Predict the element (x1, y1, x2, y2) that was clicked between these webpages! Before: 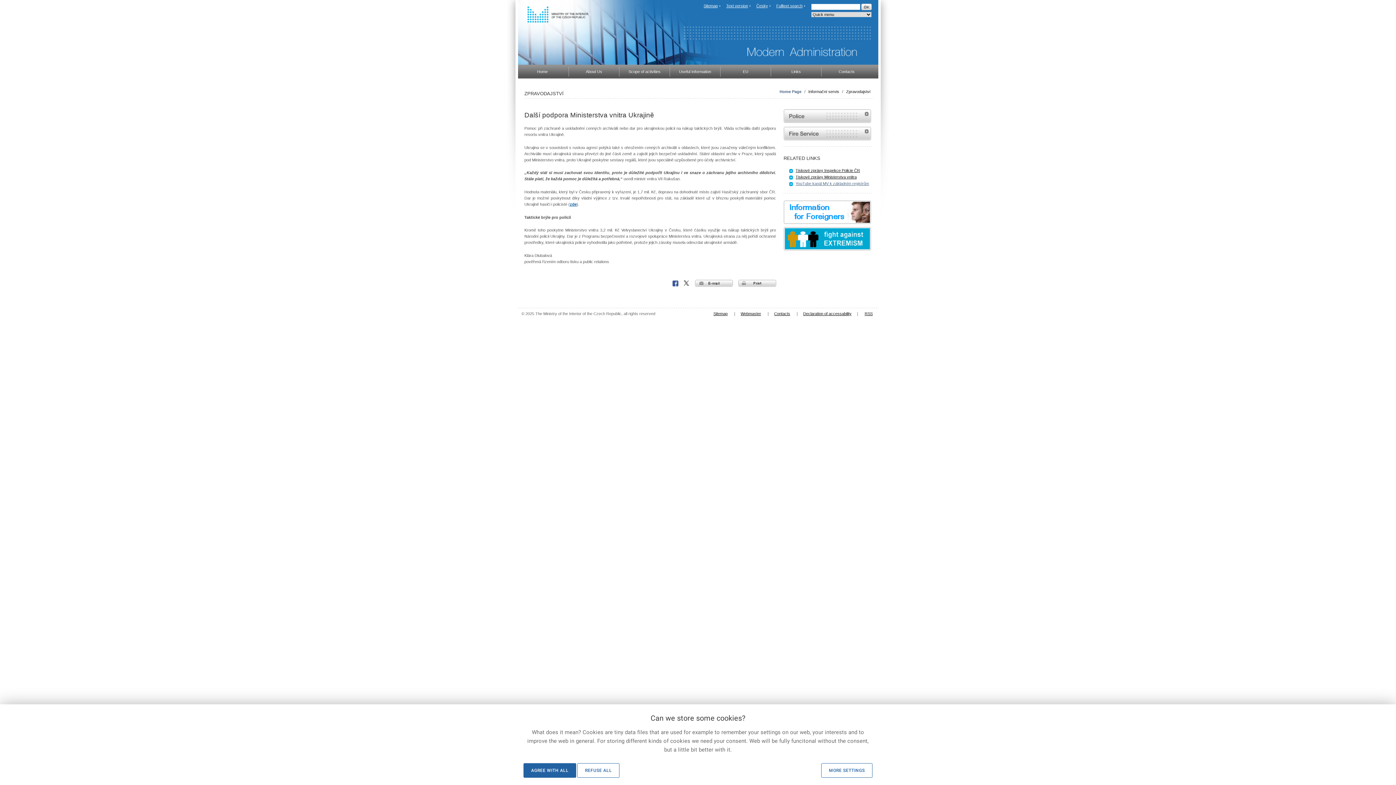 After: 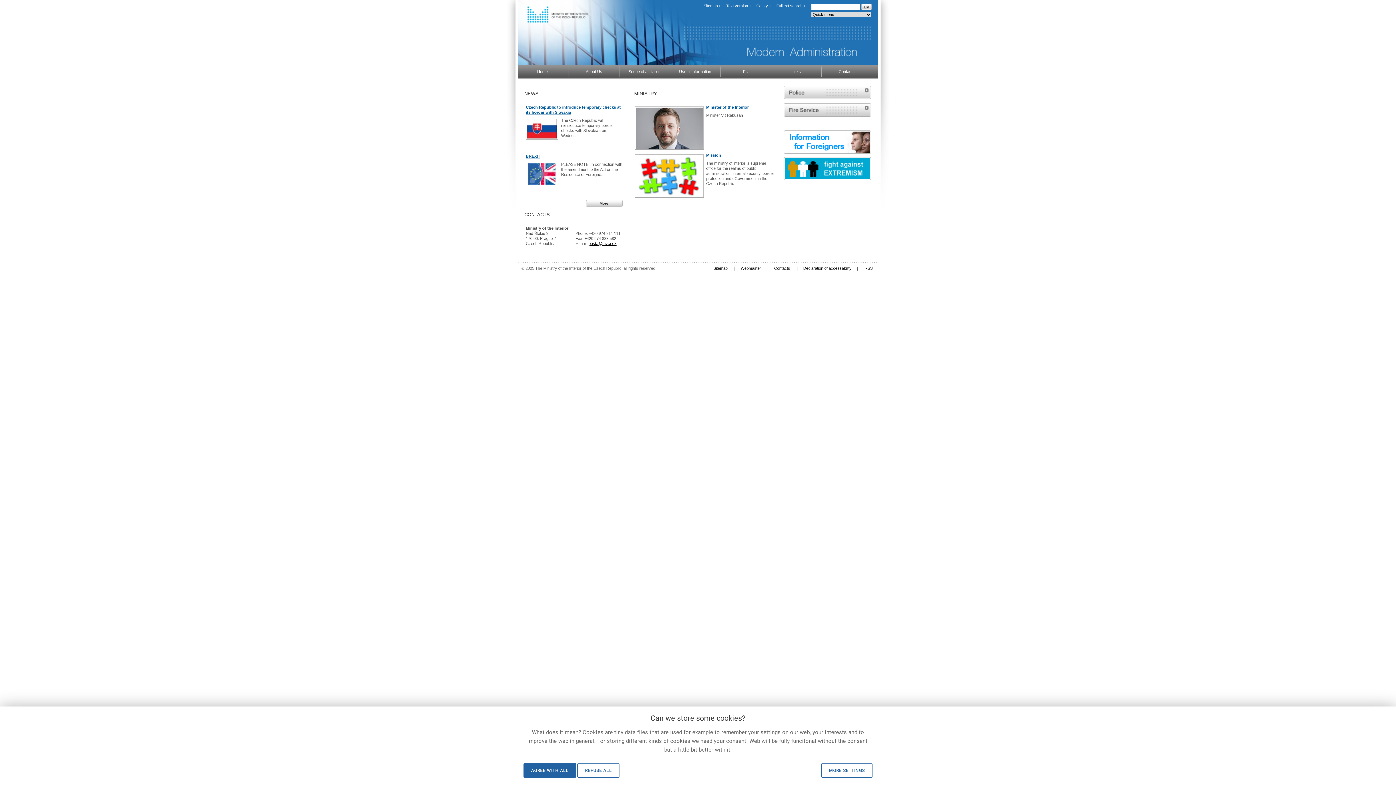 Action: label: Home bbox: (518, 64, 568, 78)